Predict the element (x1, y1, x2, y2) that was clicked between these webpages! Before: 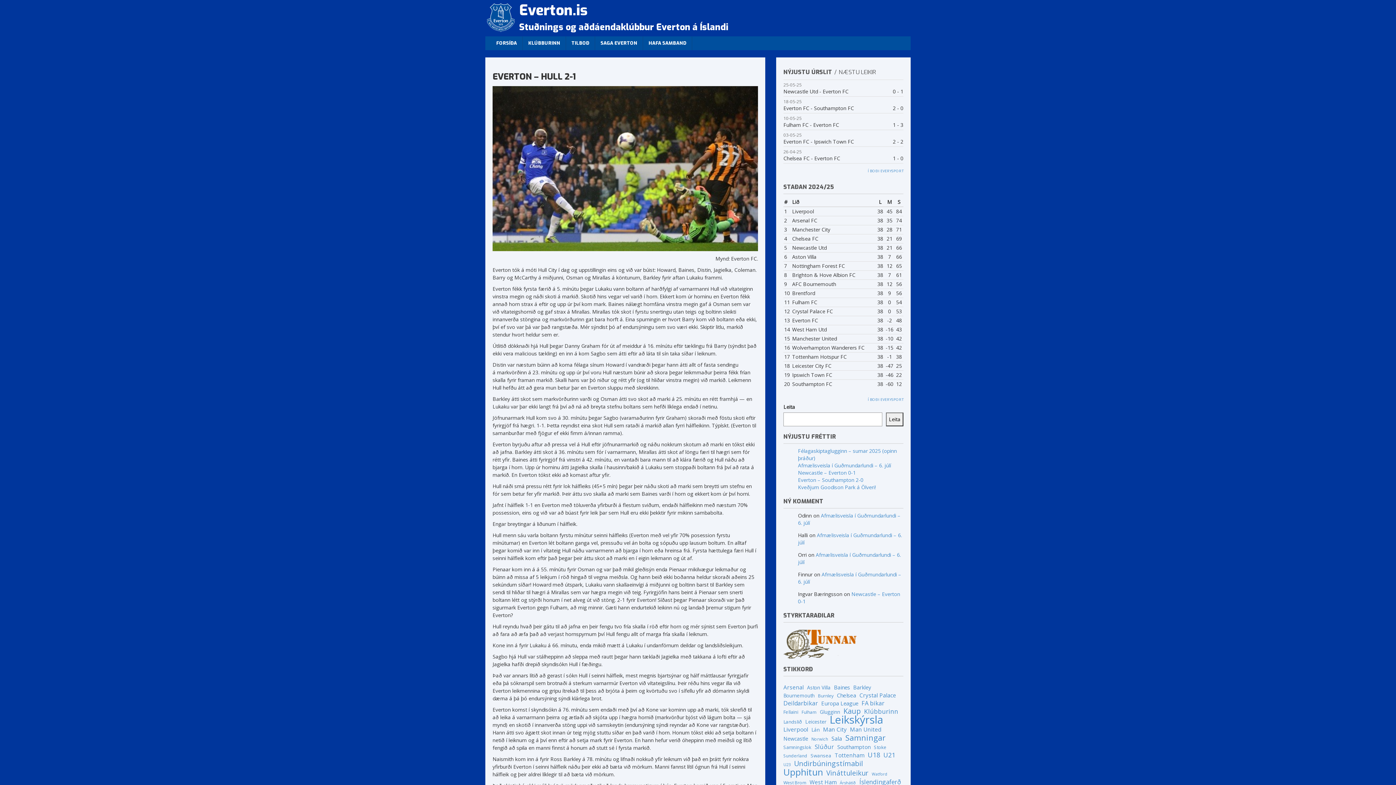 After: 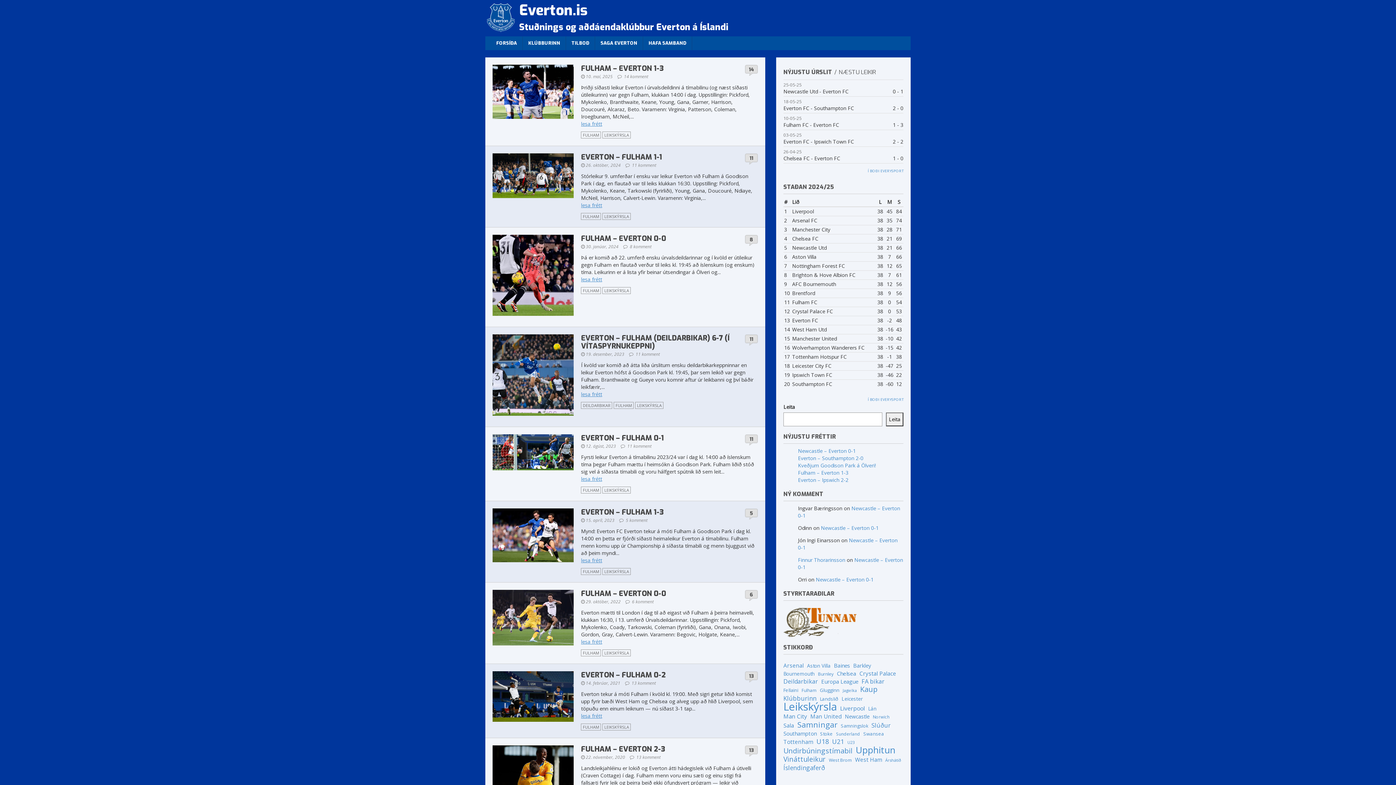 Action: label: Fulham (22 hlutir) bbox: (801, 708, 816, 716)